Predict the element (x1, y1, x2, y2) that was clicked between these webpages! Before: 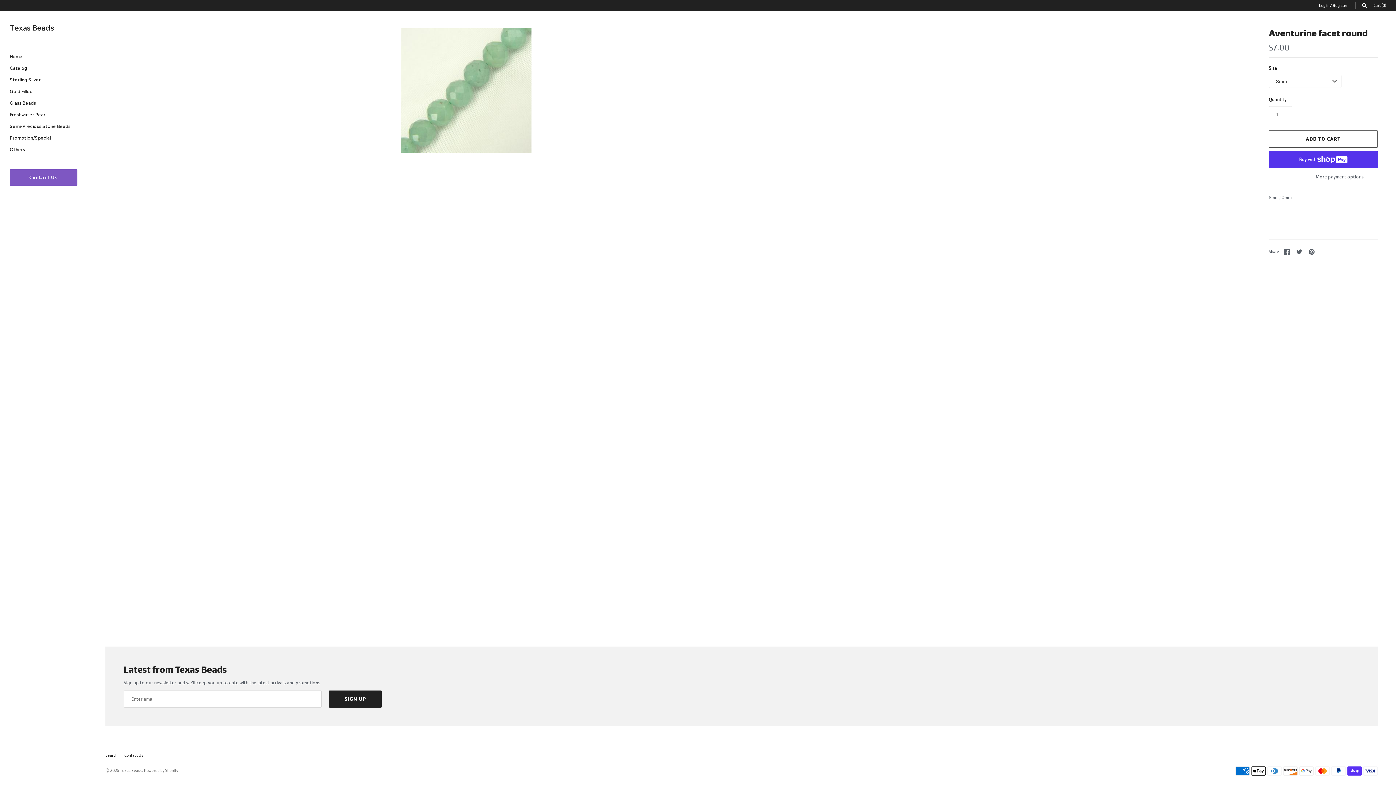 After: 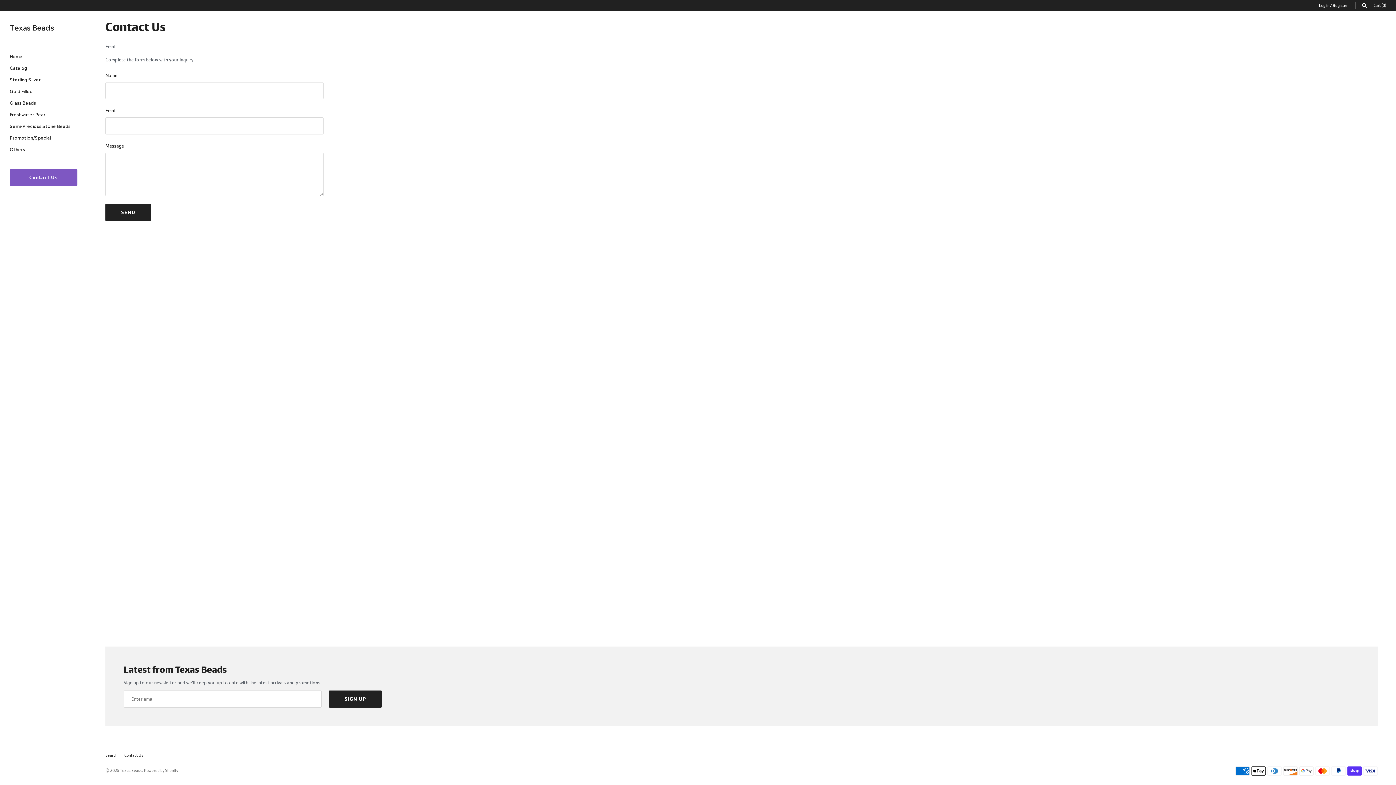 Action: bbox: (124, 753, 143, 758) label: Contact Us